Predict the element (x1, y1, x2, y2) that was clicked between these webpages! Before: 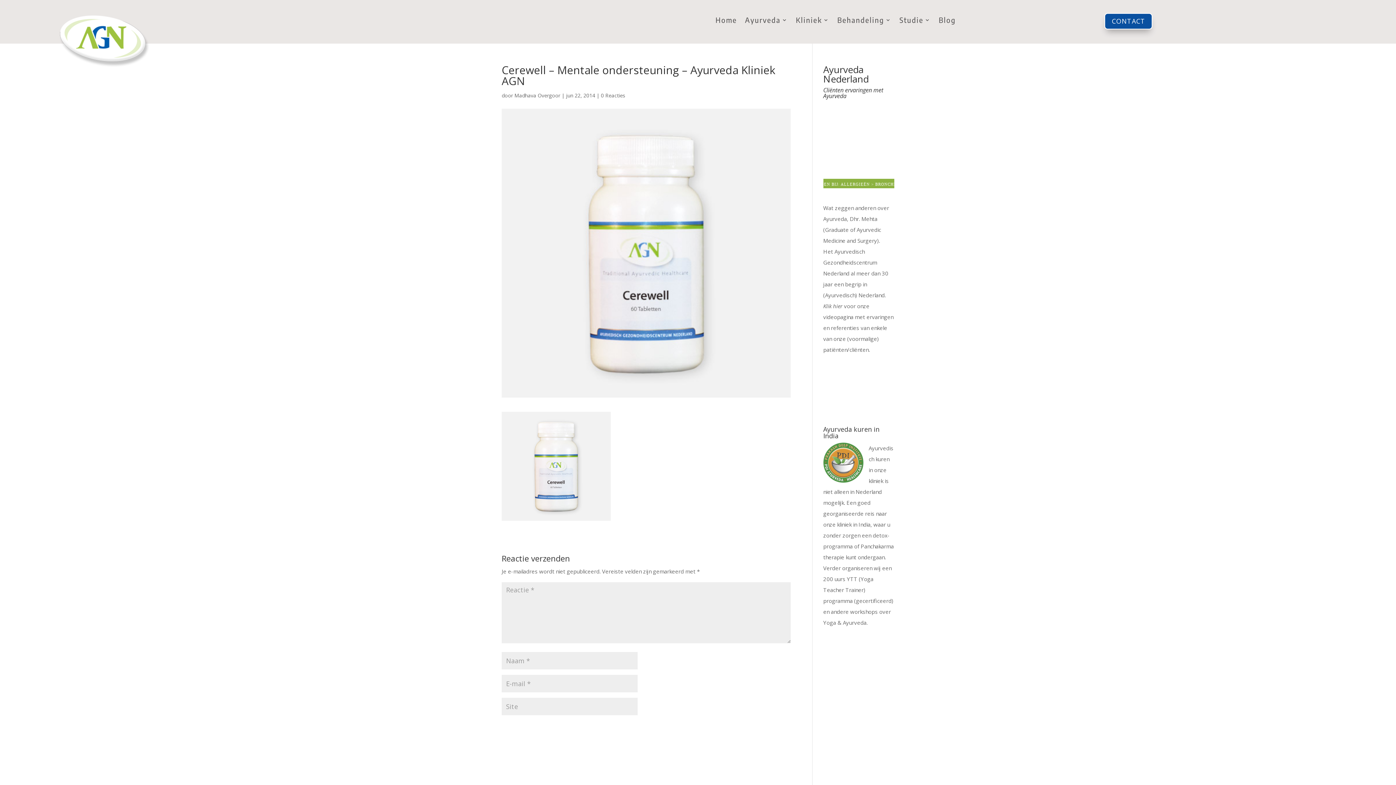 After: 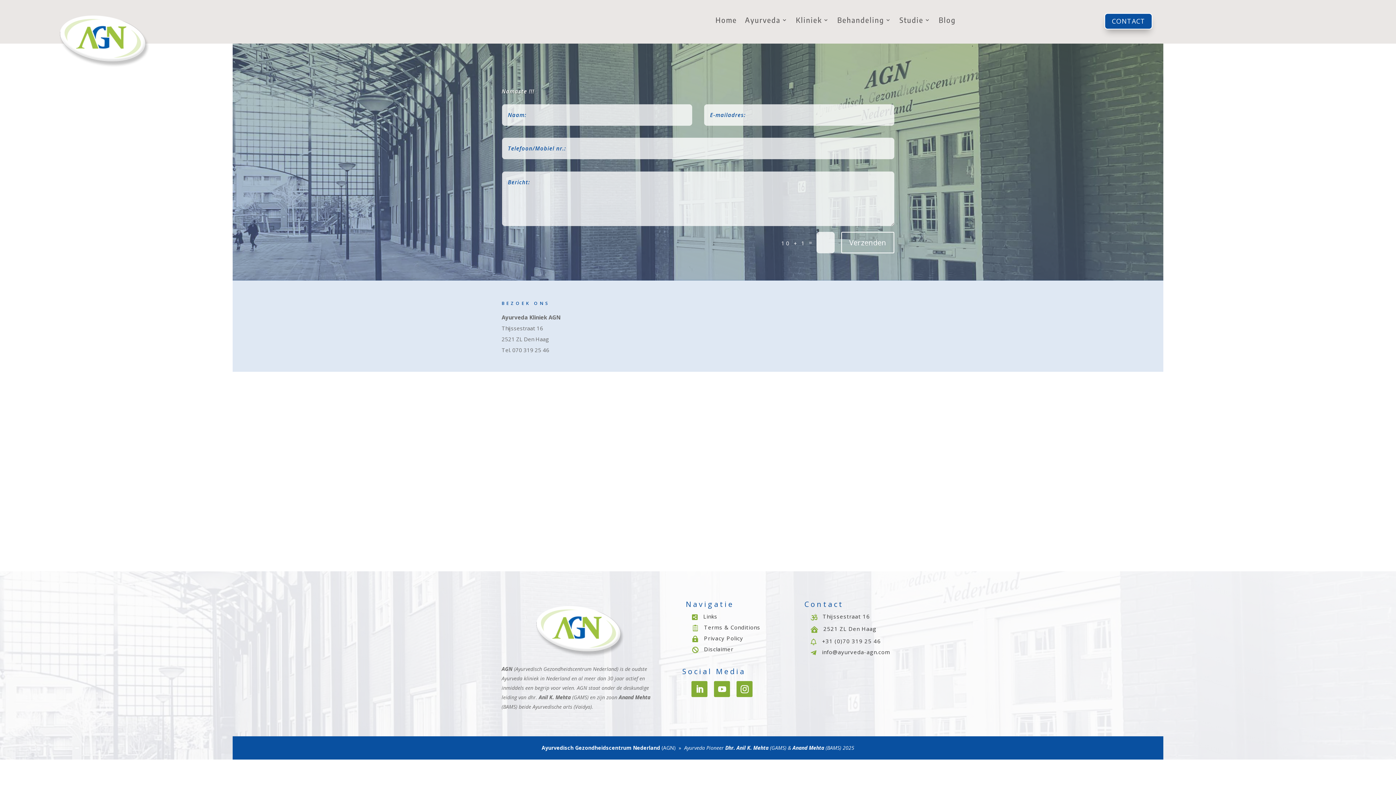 Action: label: CONTACT bbox: (1104, 13, 1152, 29)